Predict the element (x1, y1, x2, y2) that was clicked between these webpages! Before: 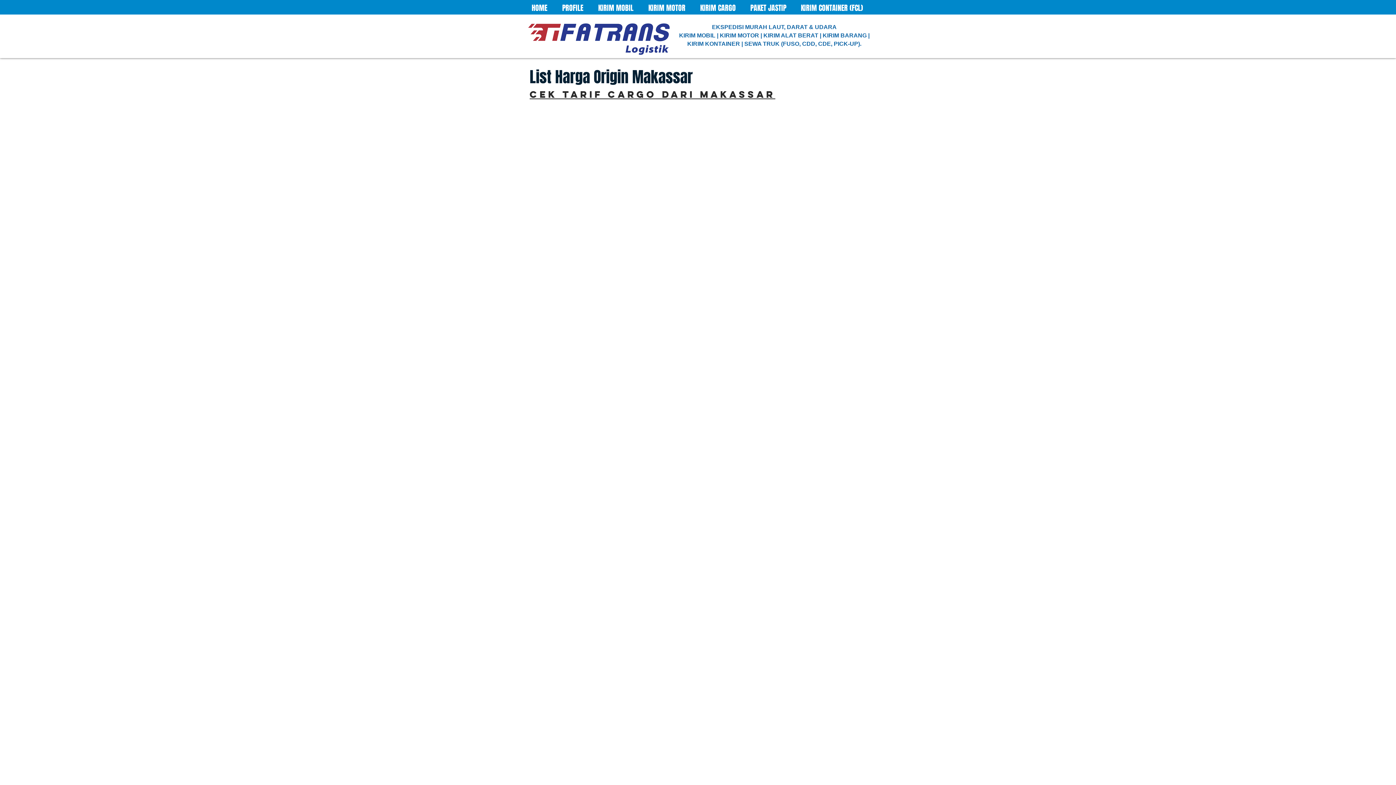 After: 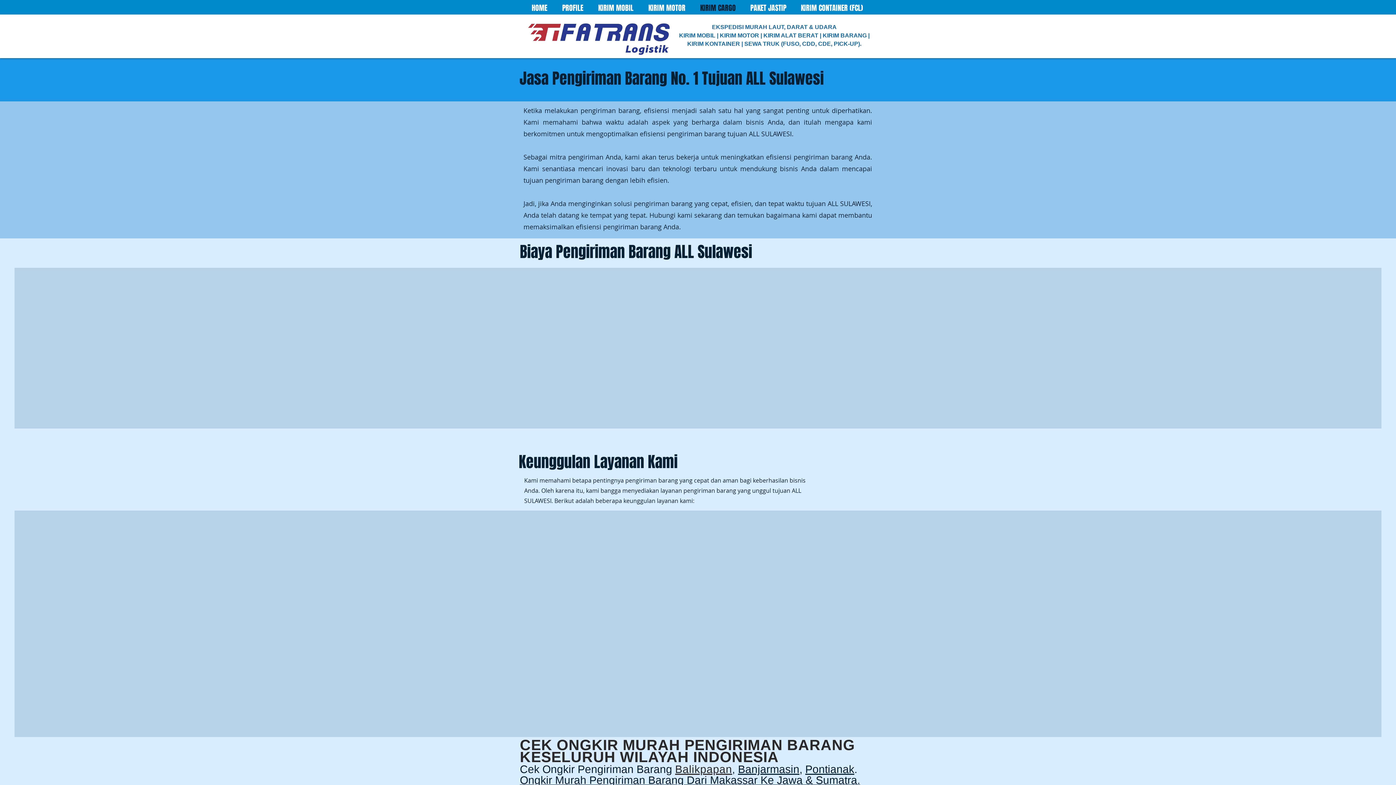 Action: bbox: (693, 0, 743, 16) label: KIRIM CARGO